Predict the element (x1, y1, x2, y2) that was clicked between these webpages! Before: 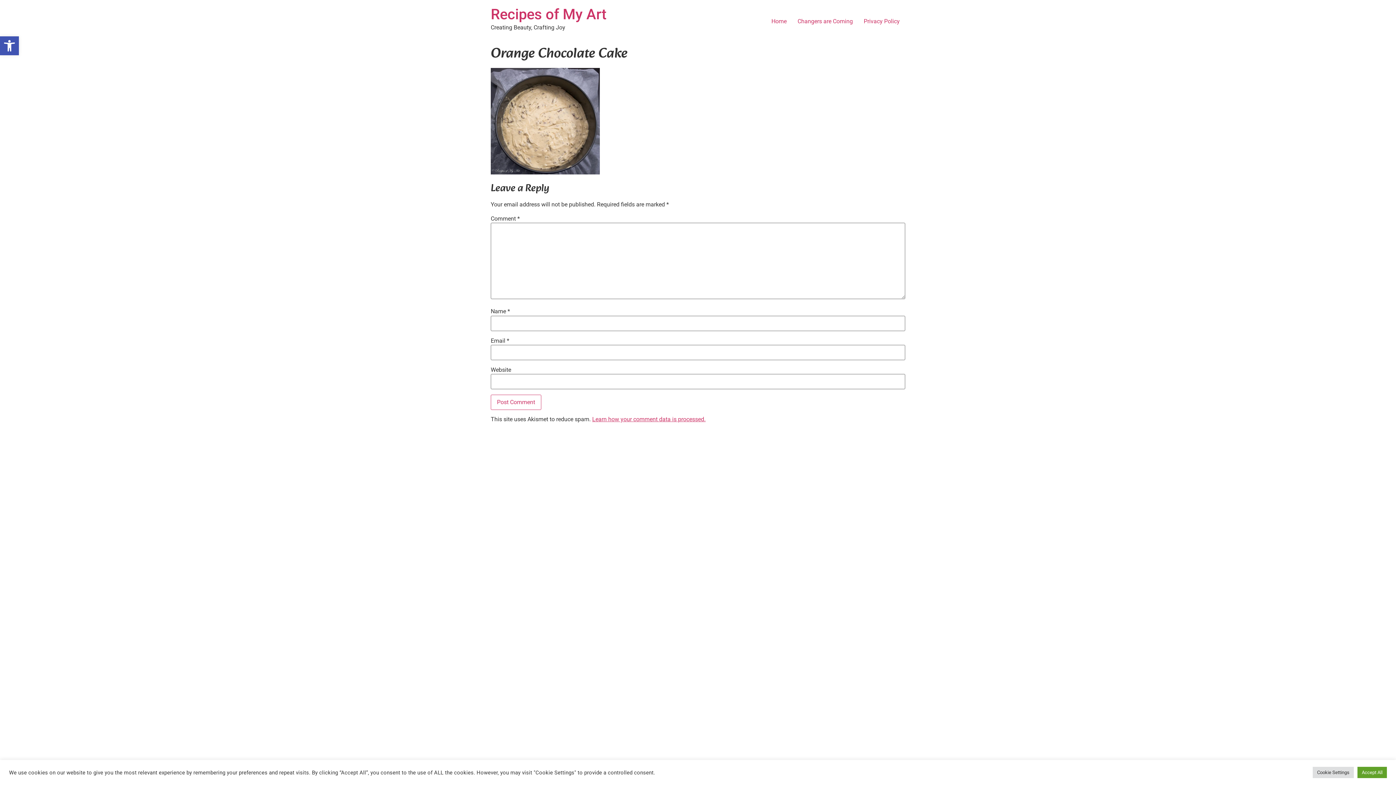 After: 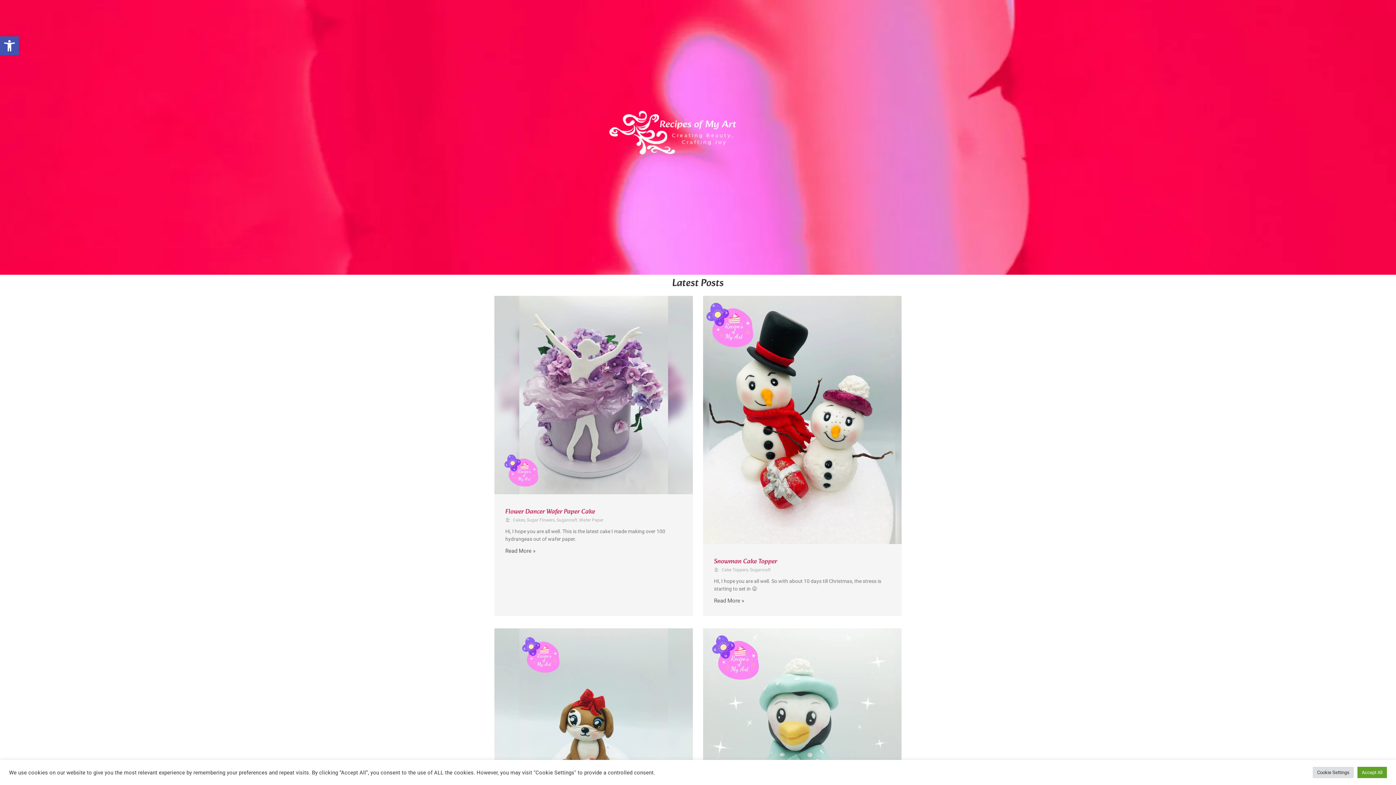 Action: bbox: (490, 5, 606, 22) label: Recipes of My Art